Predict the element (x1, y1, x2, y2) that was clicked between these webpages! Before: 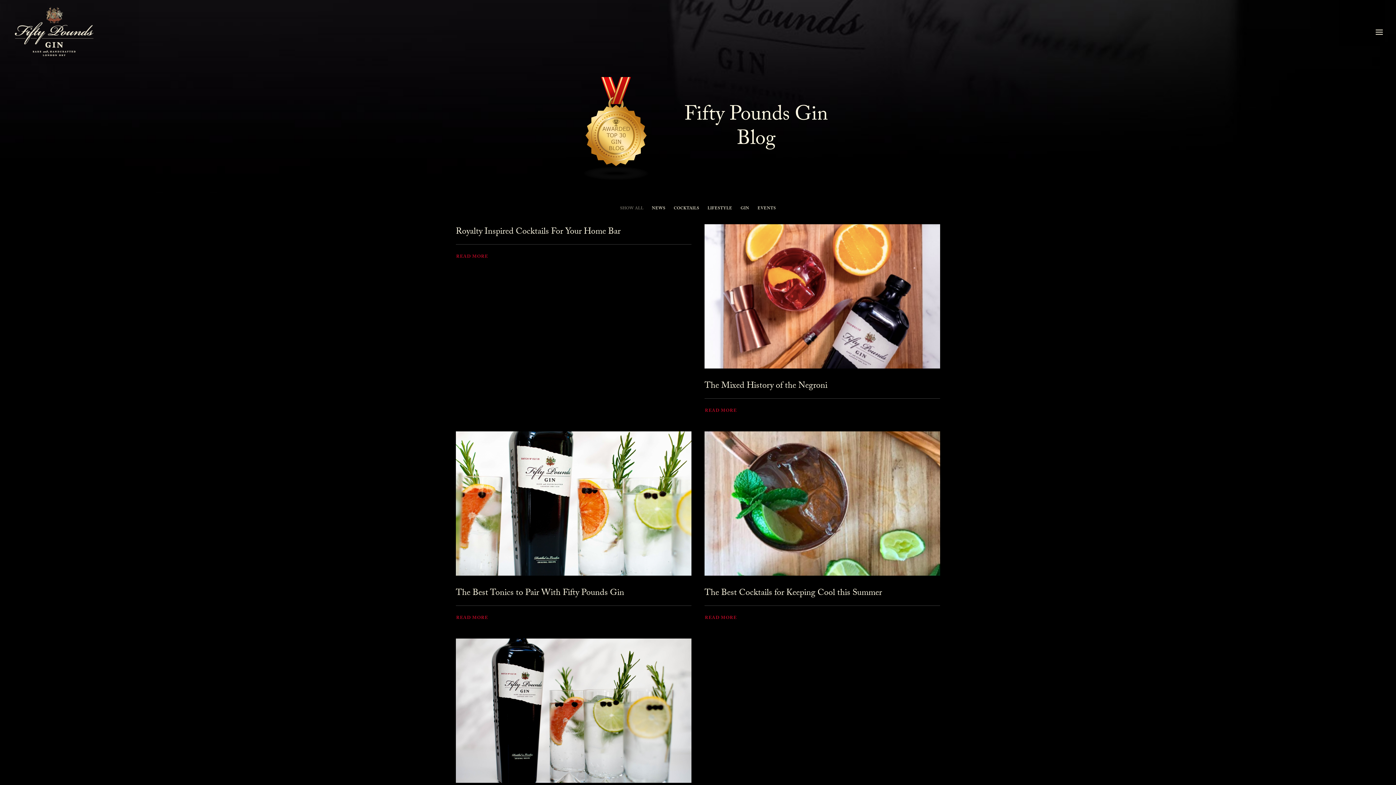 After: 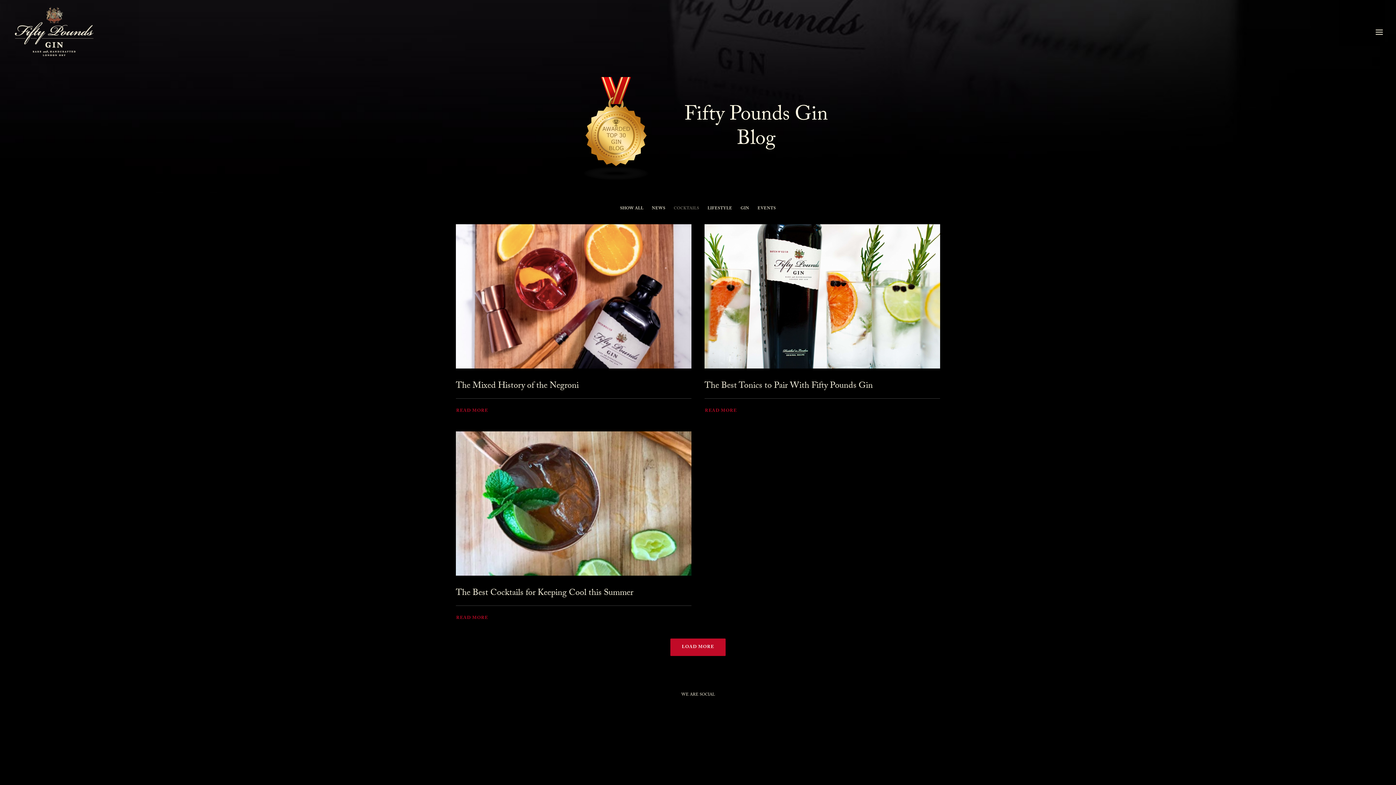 Action: label: COCKTAILS bbox: (673, 206, 699, 211)